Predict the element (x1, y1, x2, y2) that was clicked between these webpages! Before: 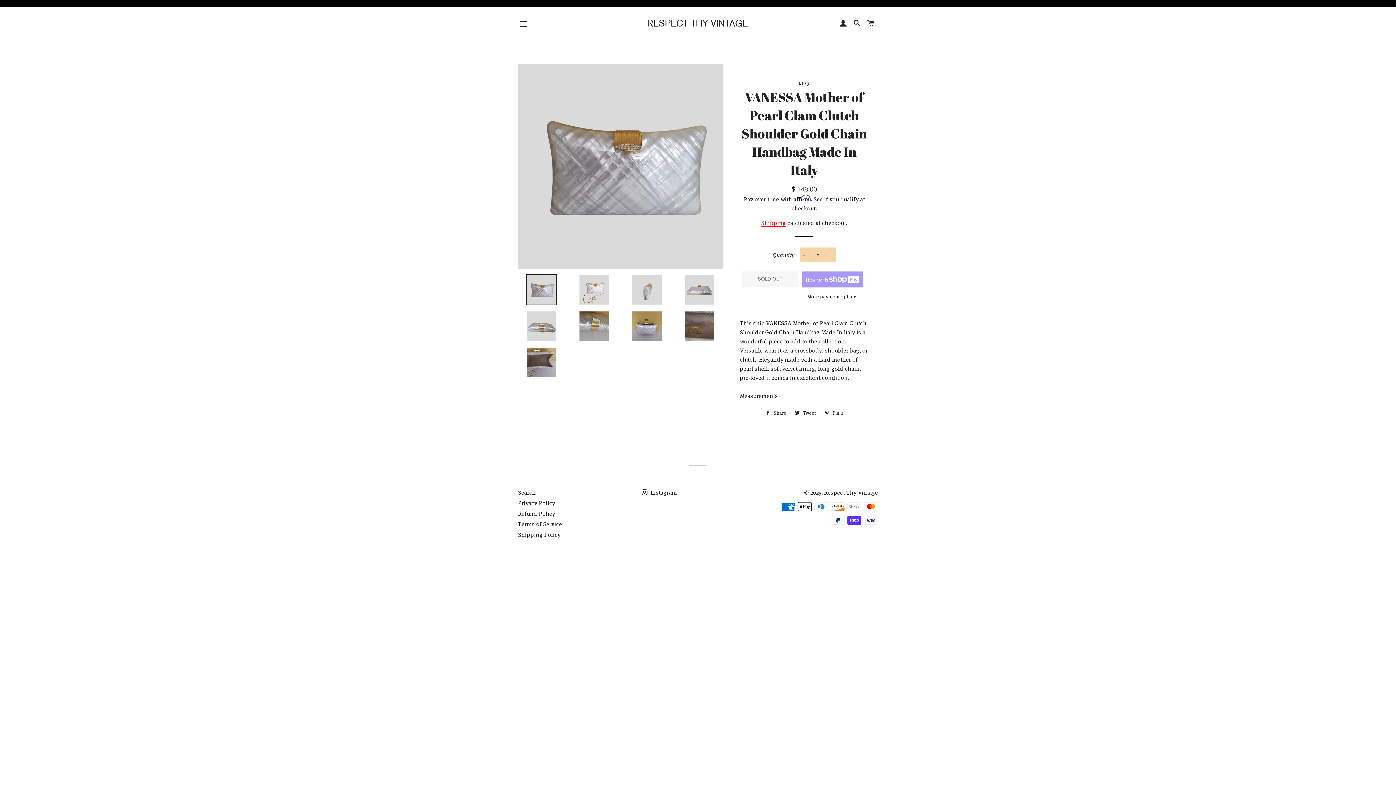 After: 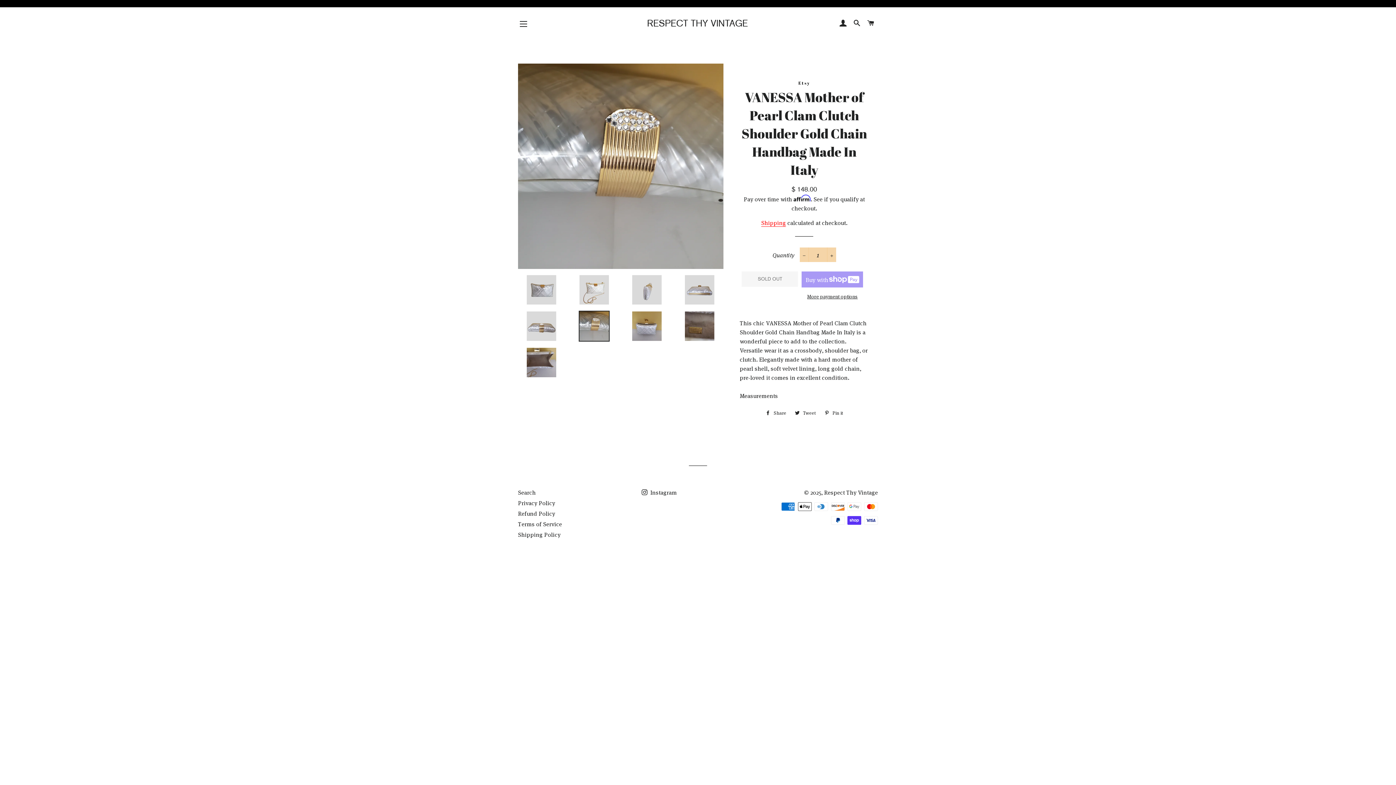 Action: bbox: (570, 310, 618, 341)